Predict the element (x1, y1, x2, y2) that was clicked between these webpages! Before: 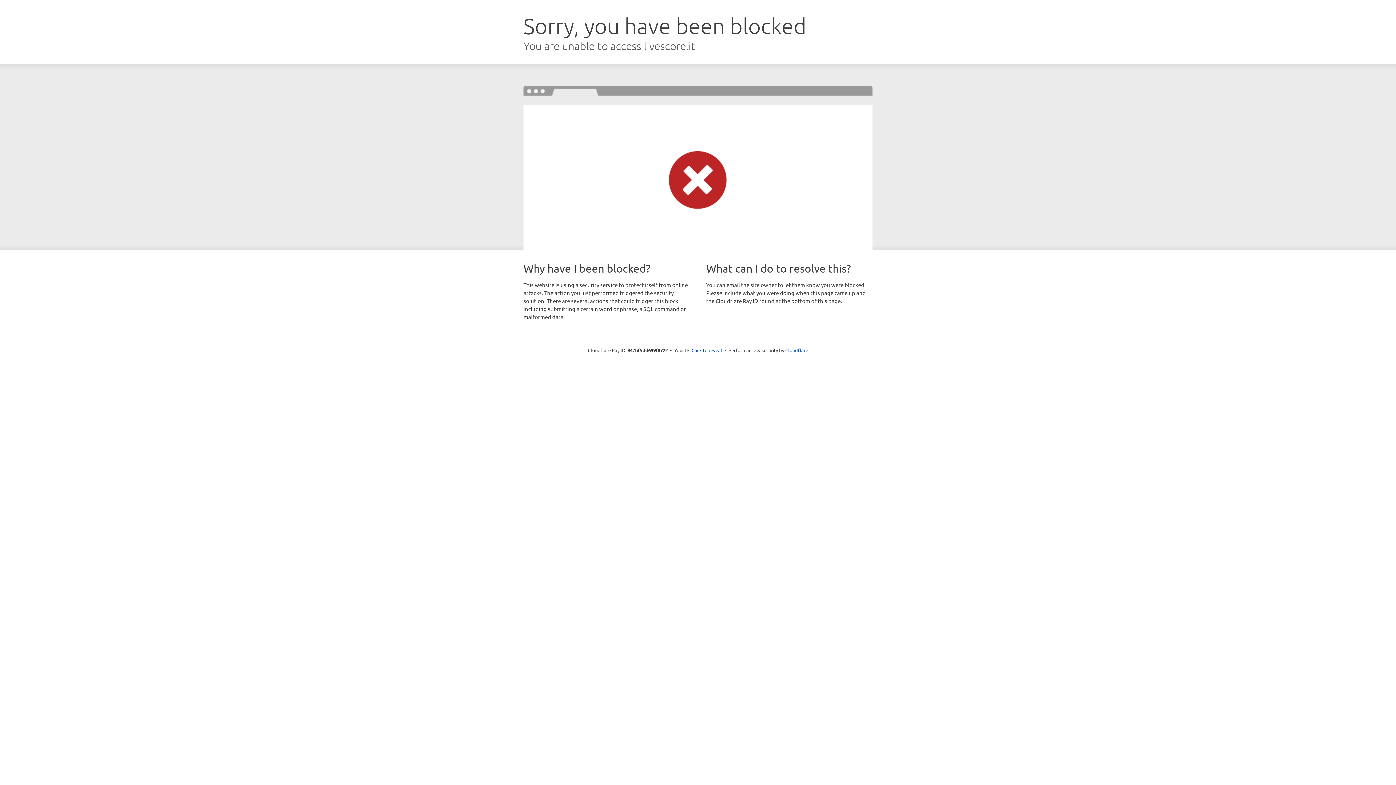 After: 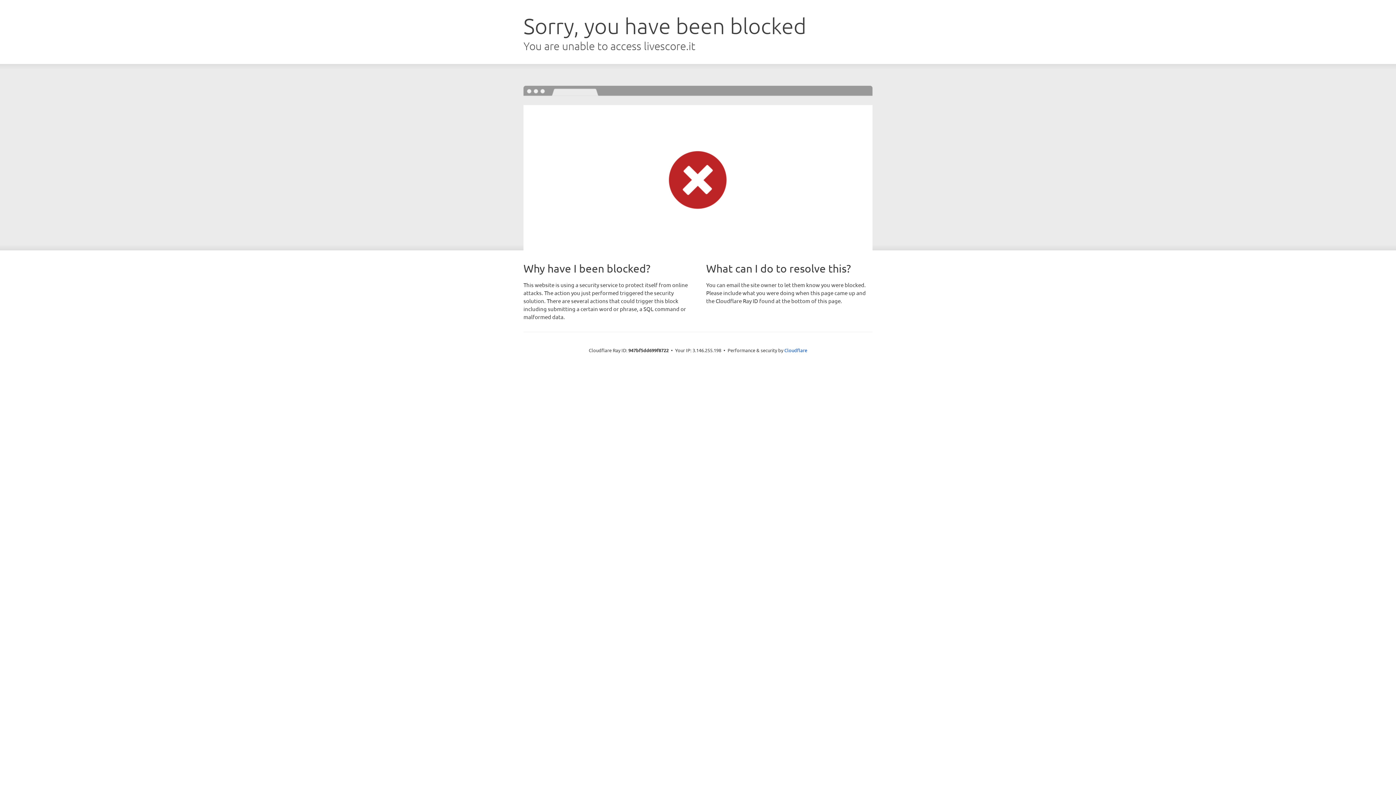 Action: bbox: (691, 346, 722, 353) label: Click to reveal